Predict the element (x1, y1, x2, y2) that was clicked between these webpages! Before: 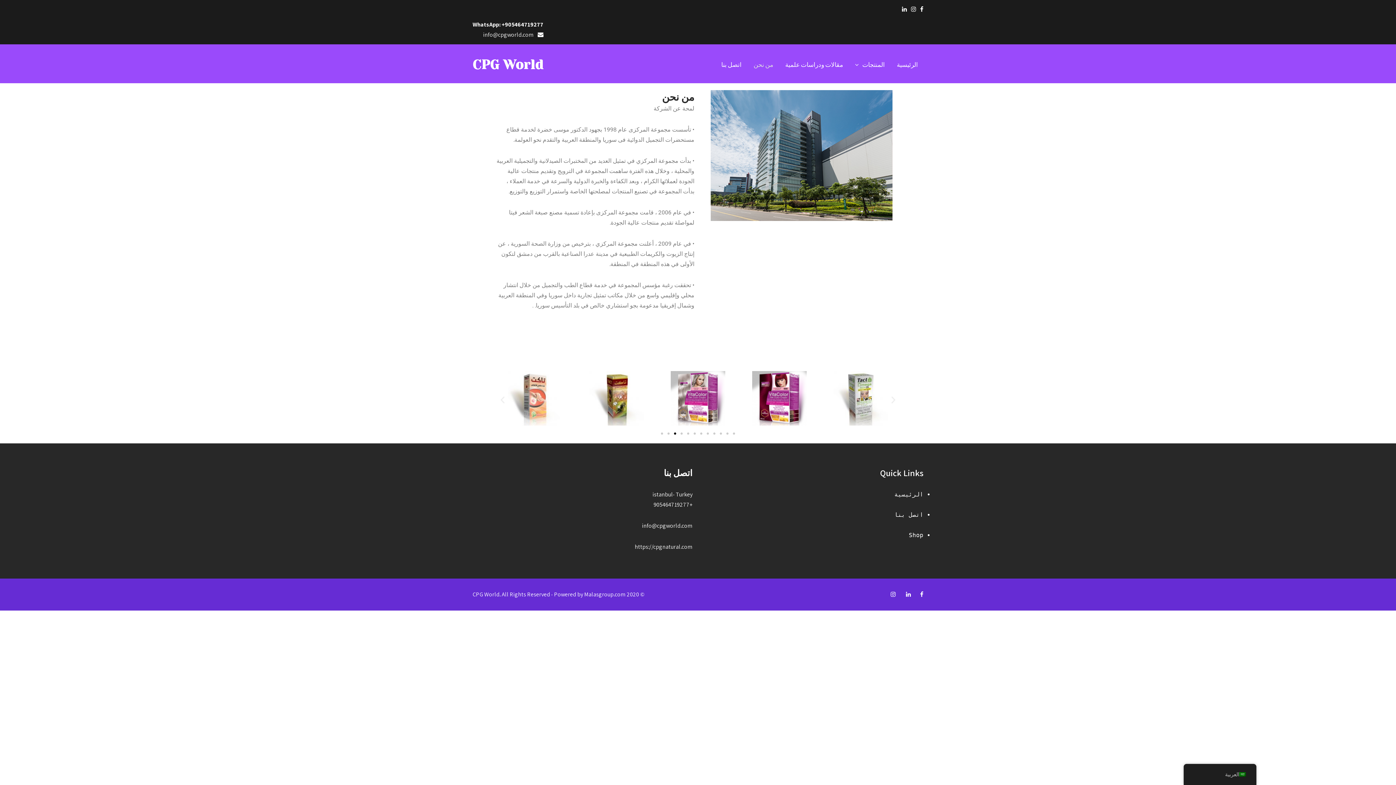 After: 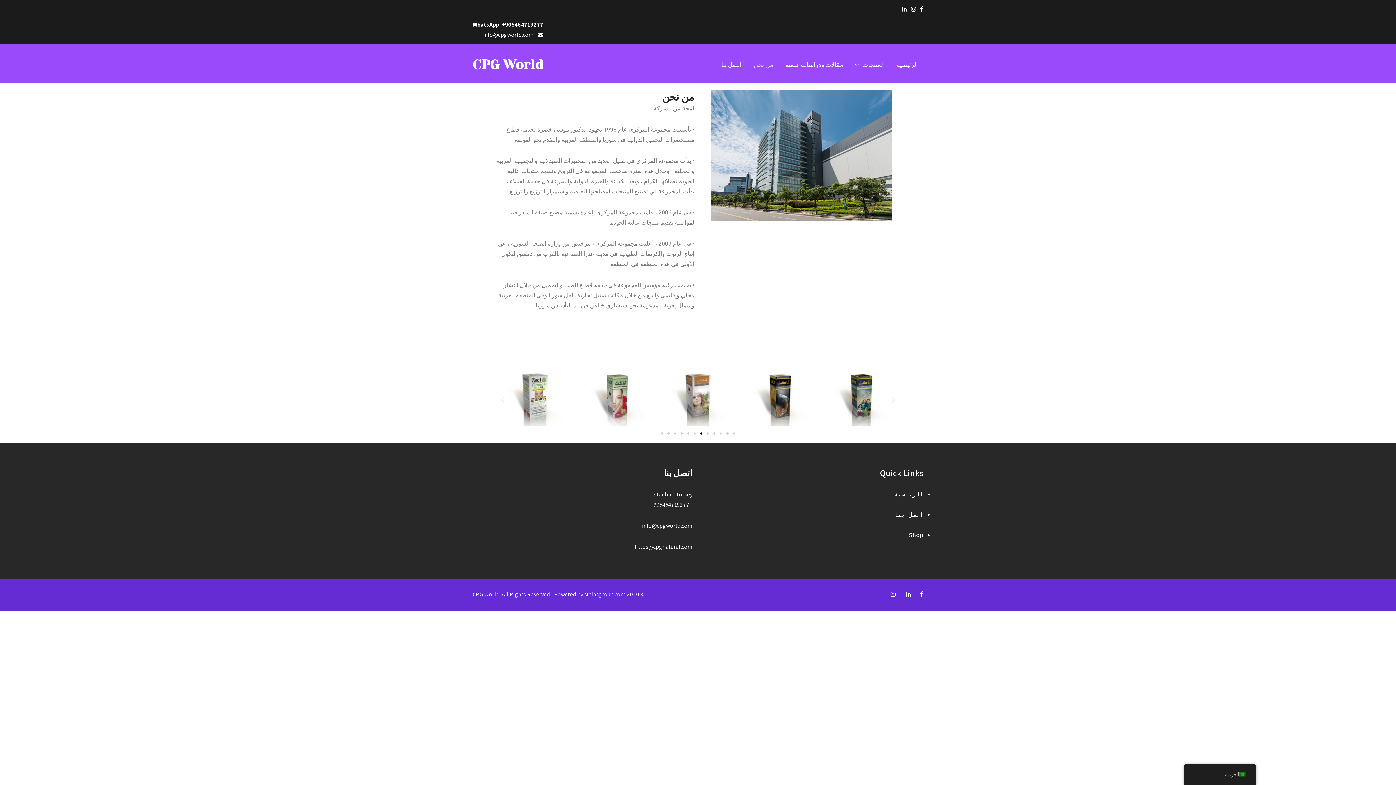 Action: bbox: (700, 432, 702, 434) label: Go to slide 7